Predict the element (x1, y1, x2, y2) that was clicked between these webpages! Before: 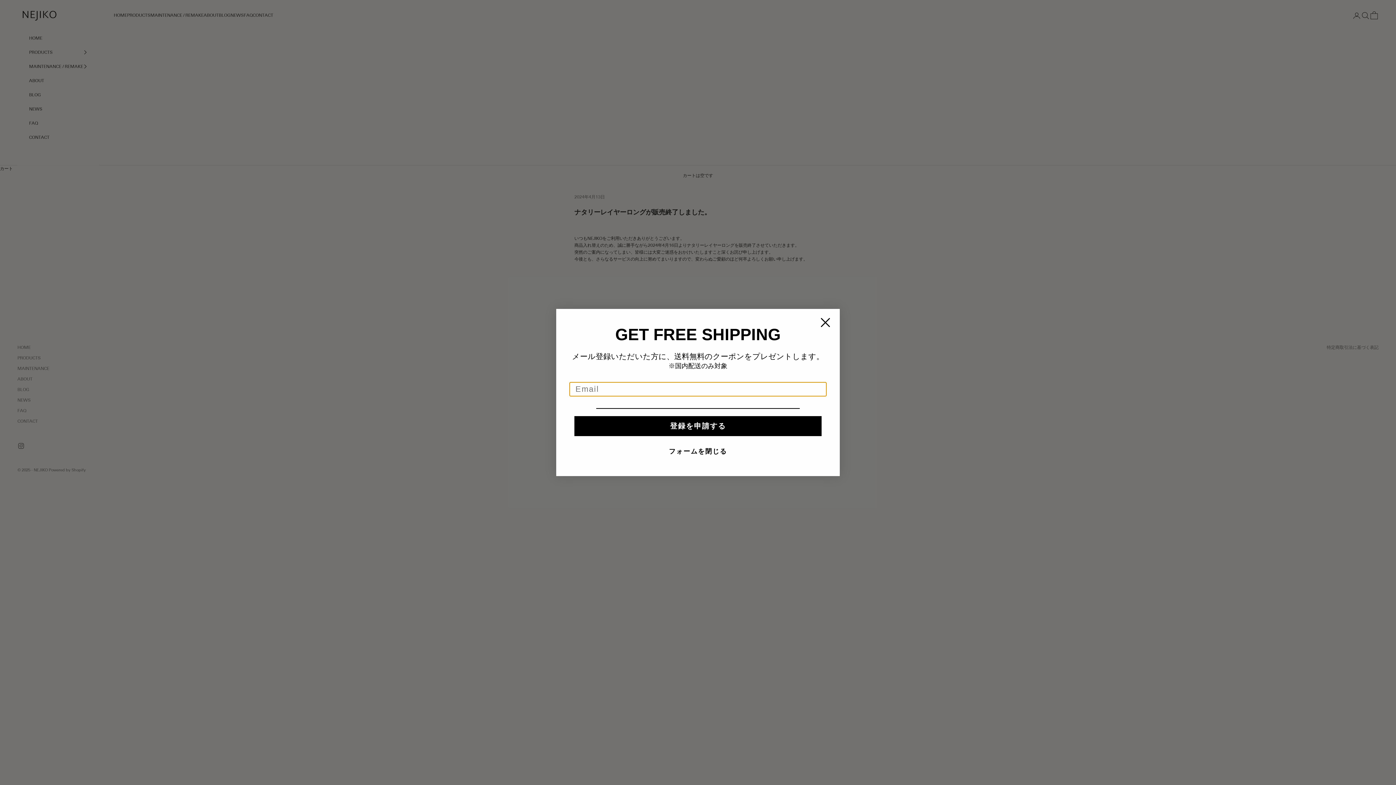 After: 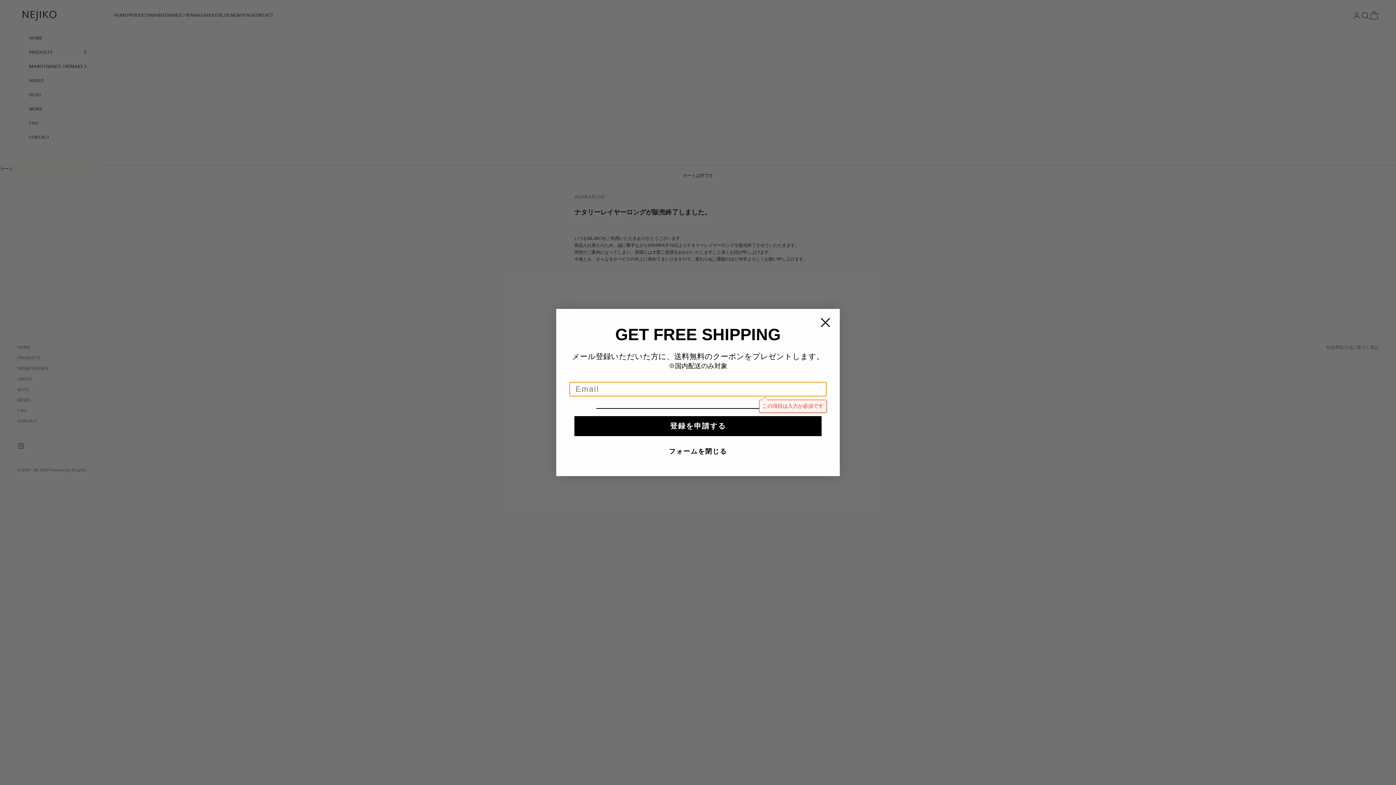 Action: label: 登録を申請する bbox: (574, 416, 821, 436)